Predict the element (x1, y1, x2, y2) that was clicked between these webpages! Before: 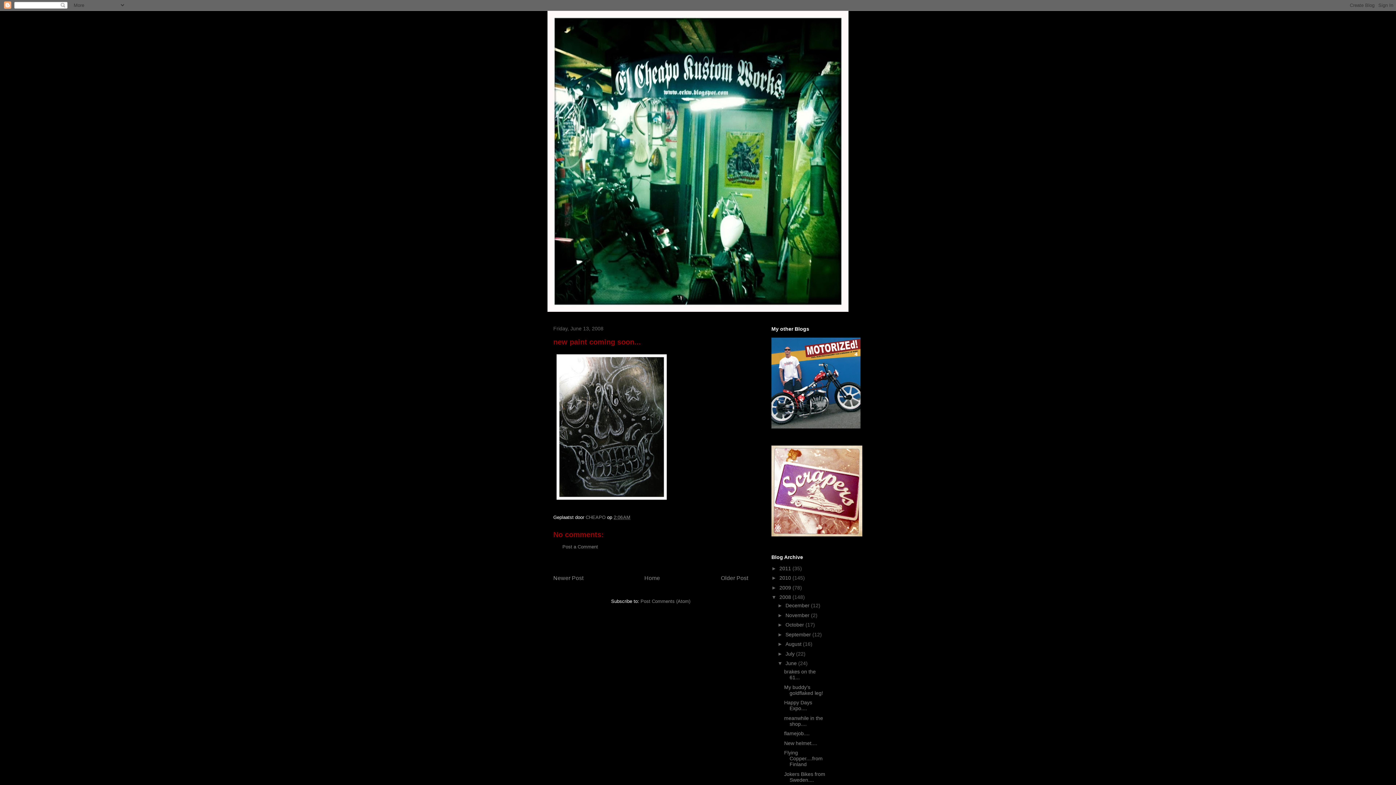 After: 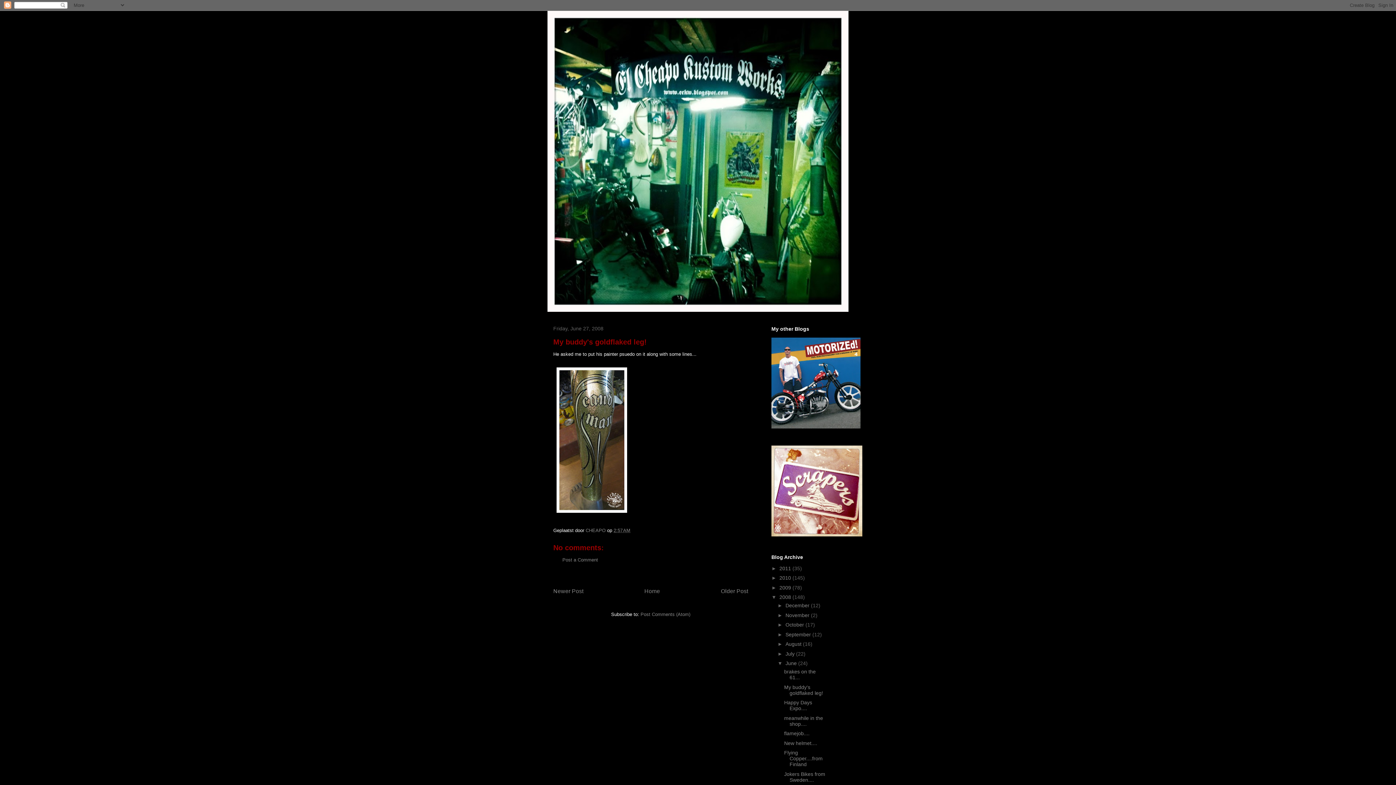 Action: label: My buddy's goldflaked leg! bbox: (784, 684, 823, 696)